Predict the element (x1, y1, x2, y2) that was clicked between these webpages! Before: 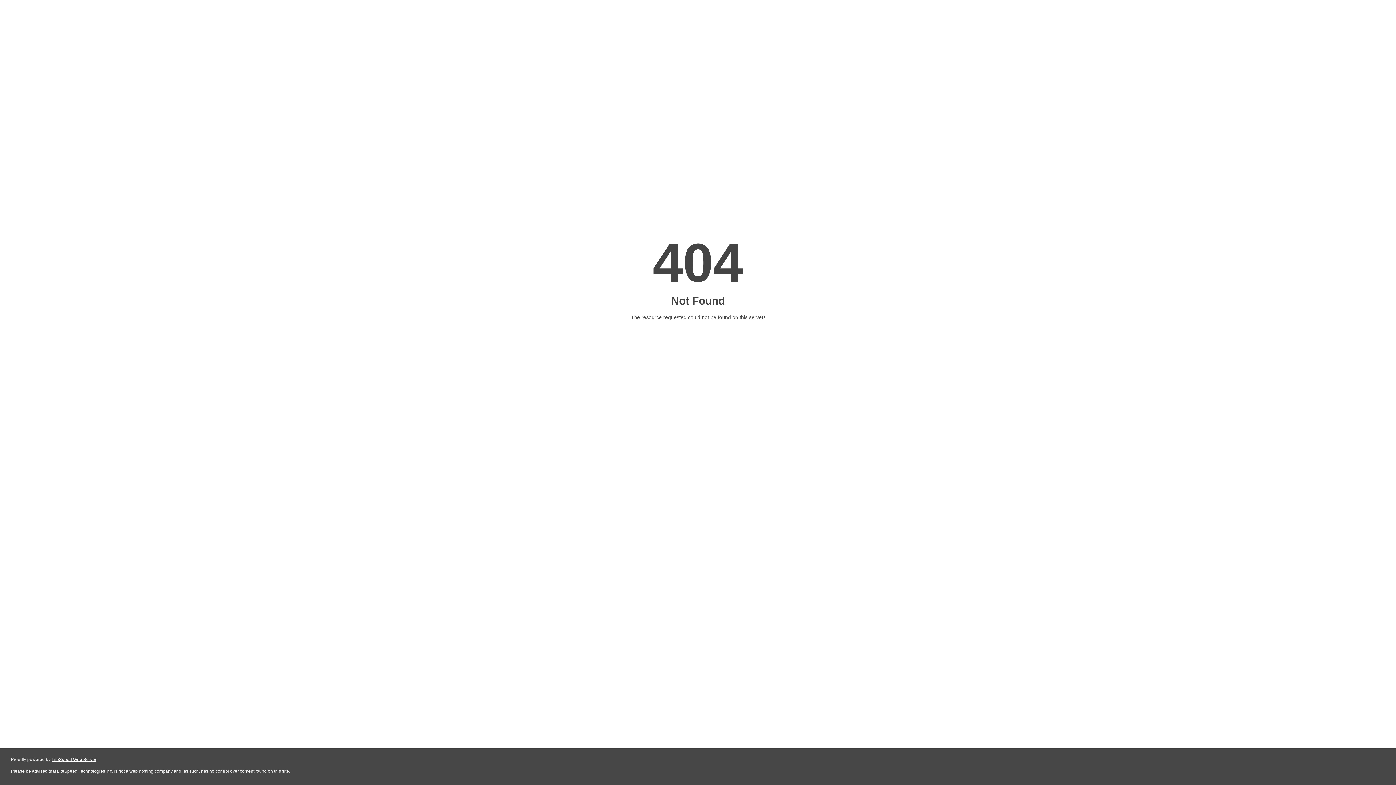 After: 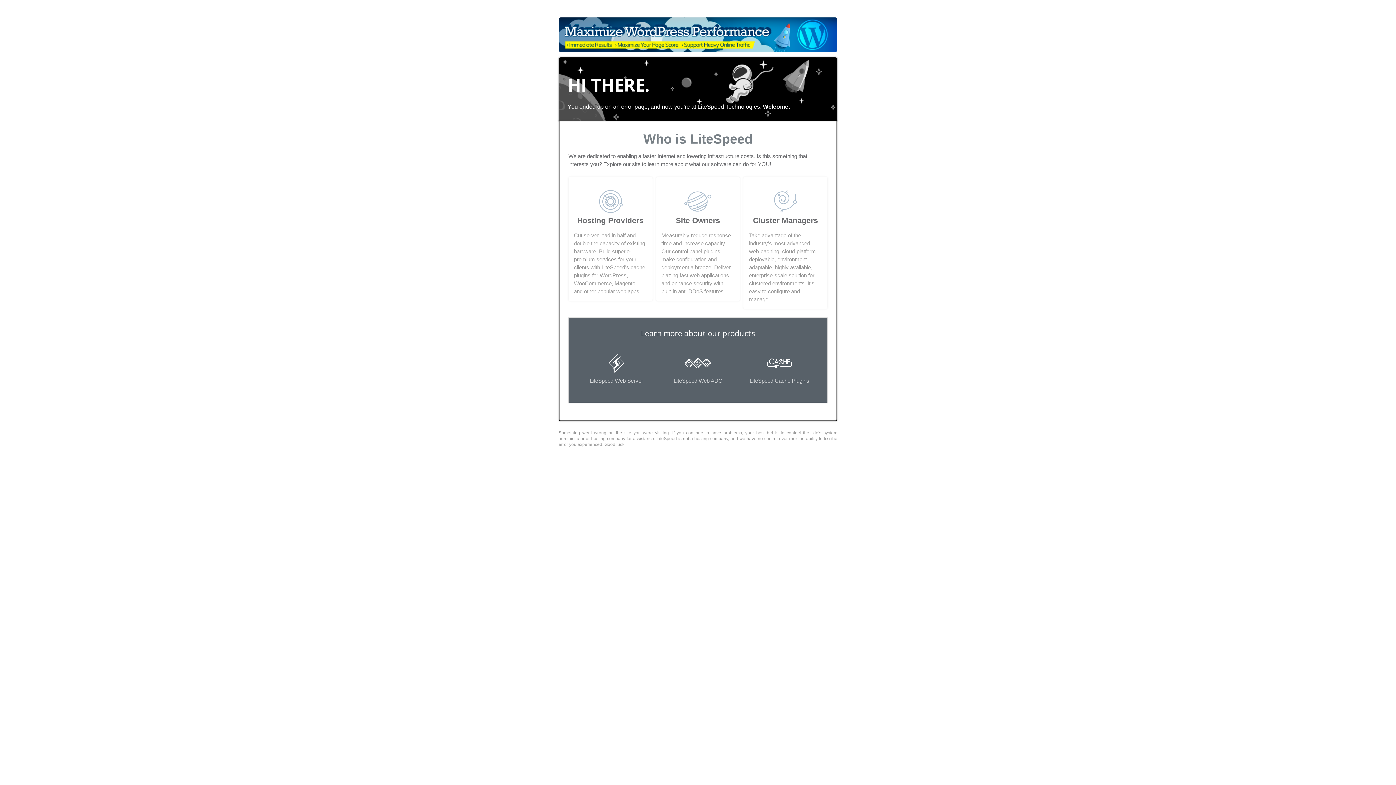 Action: bbox: (51, 757, 96, 762) label: LiteSpeed Web Server